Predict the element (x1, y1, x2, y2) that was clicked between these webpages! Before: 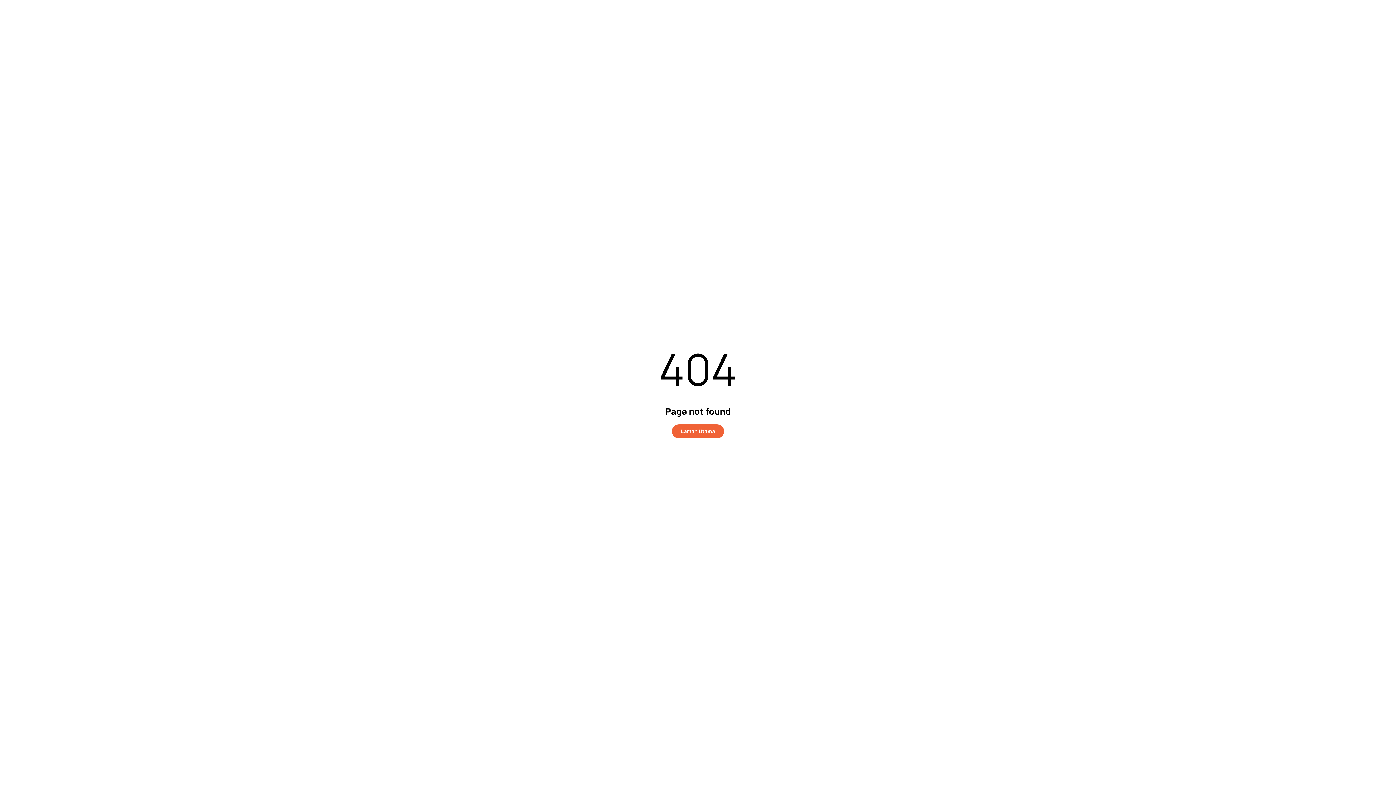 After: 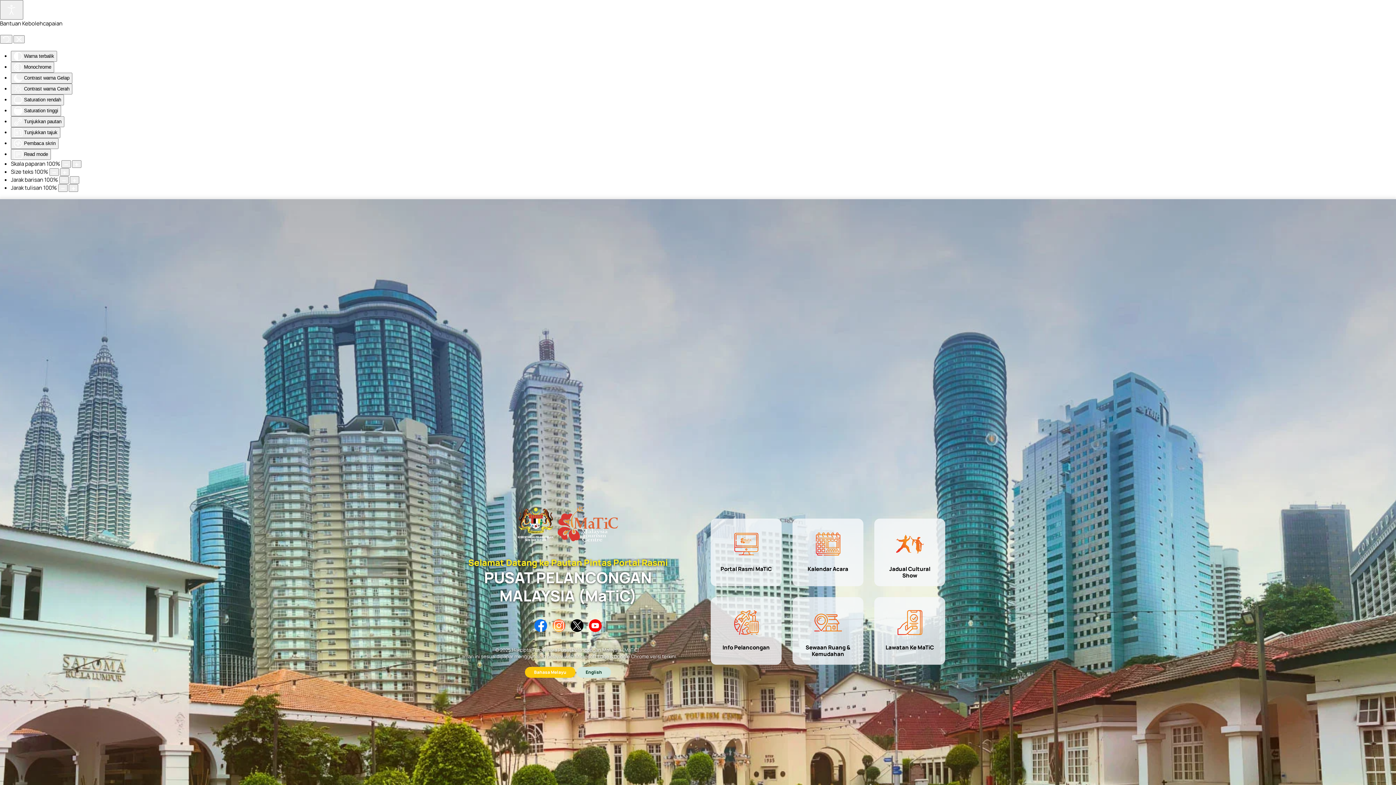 Action: bbox: (672, 424, 724, 438) label: Laman Utama